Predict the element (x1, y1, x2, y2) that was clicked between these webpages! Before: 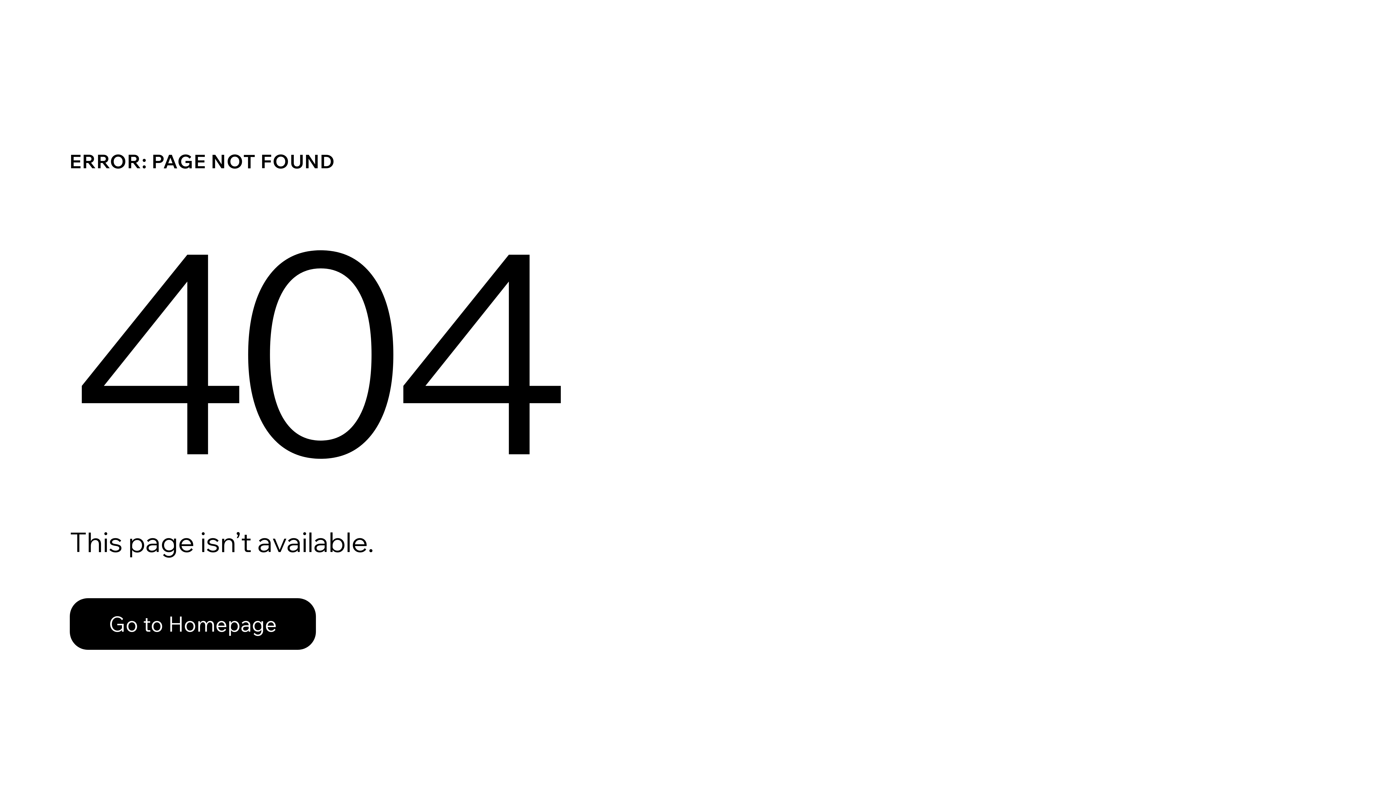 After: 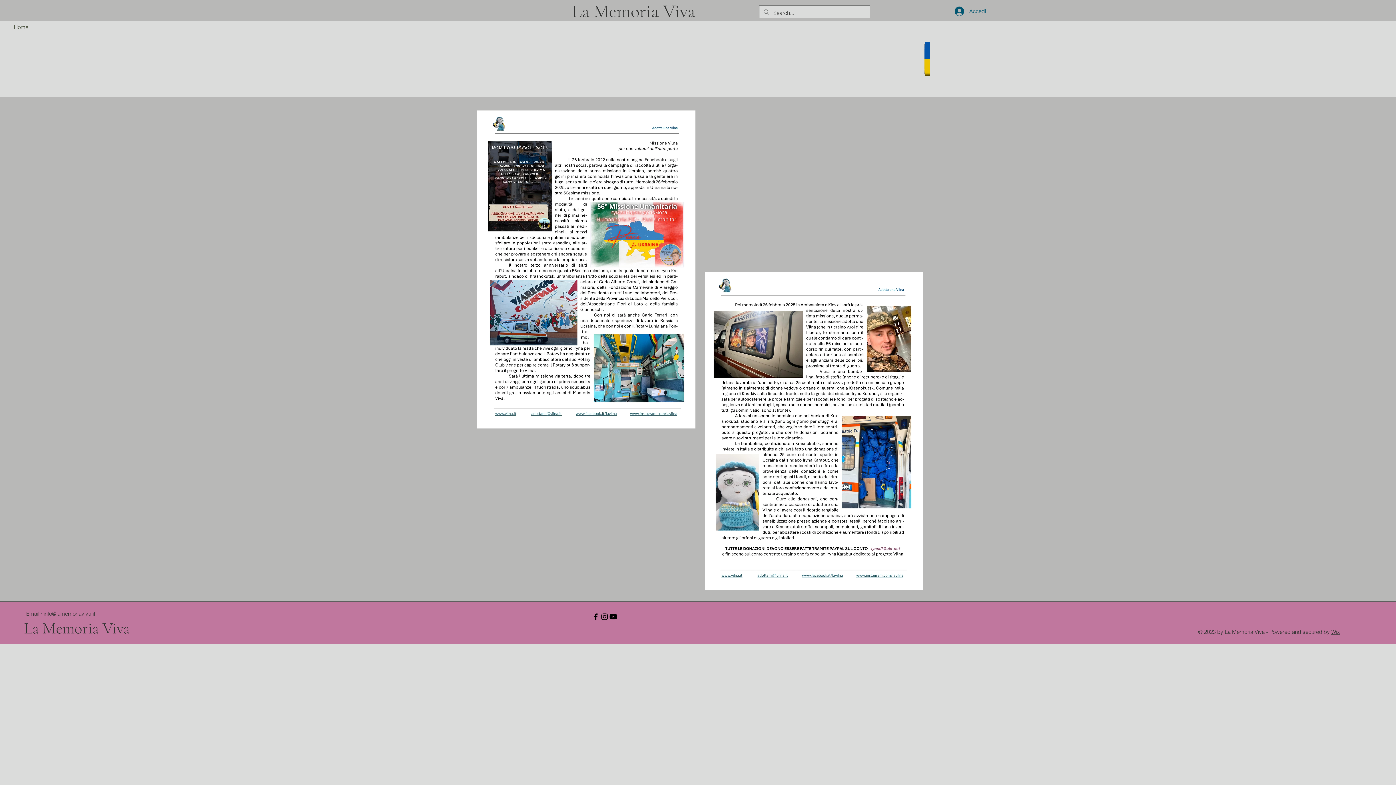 Action: bbox: (69, 598, 316, 650) label: Go to Homepage